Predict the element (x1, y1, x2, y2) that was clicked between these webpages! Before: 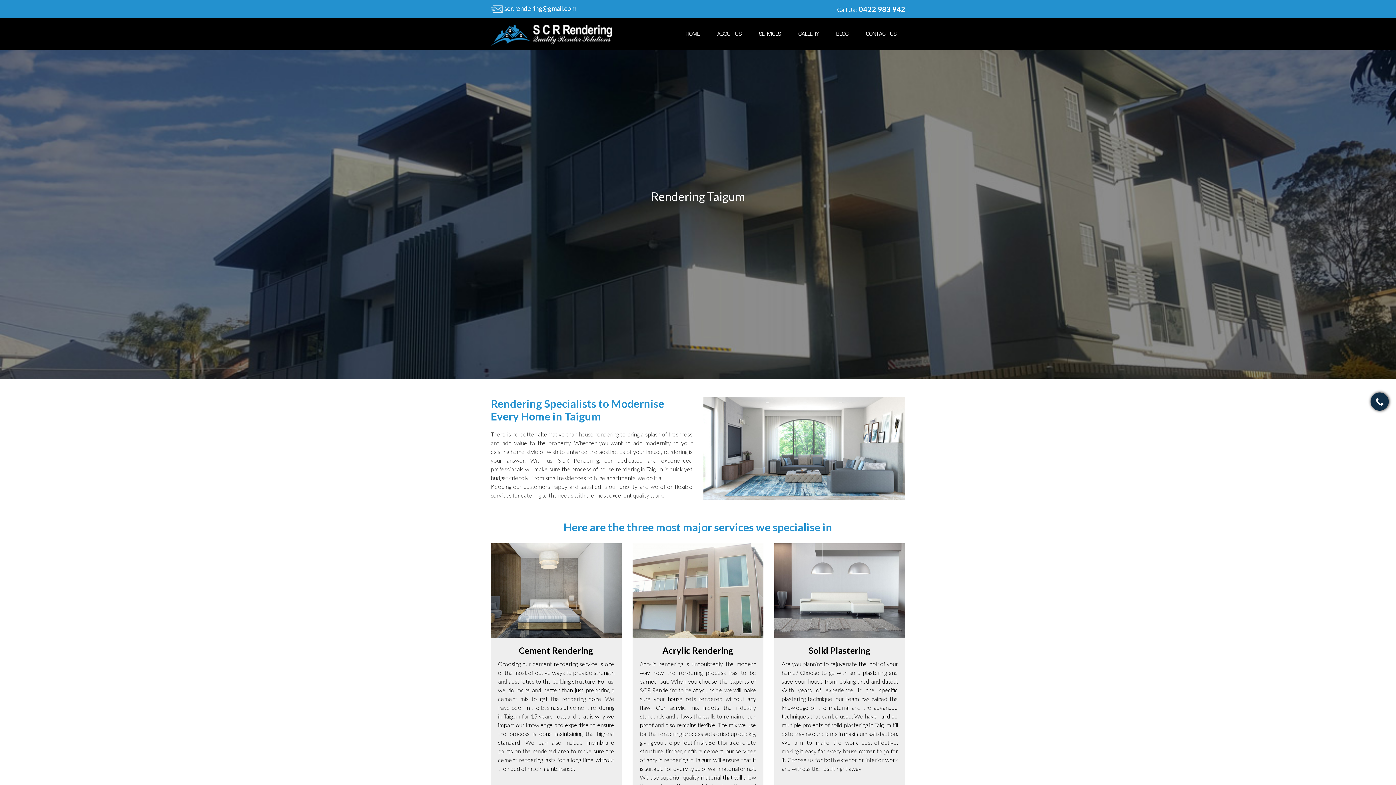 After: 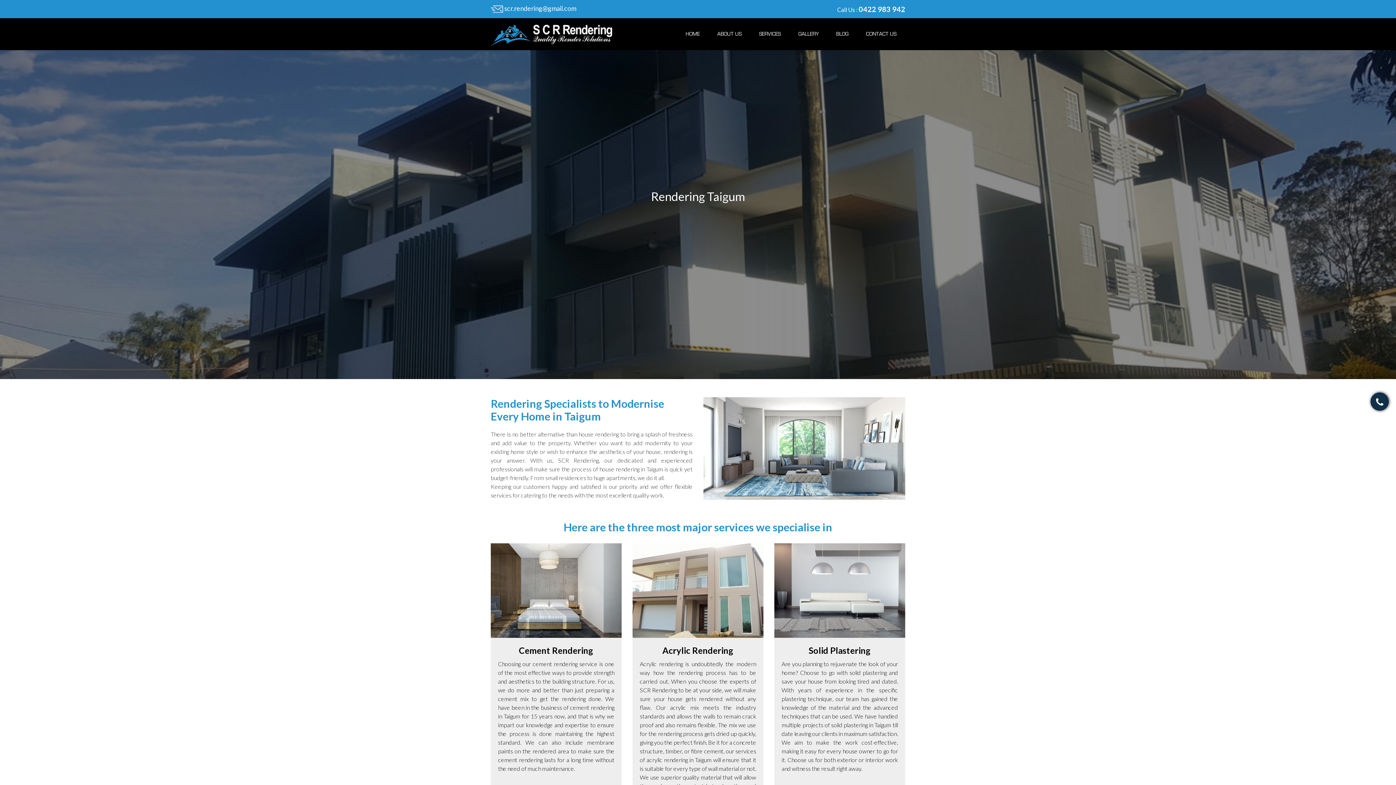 Action: bbox: (858, 4, 905, 13) label: 0422 983 942